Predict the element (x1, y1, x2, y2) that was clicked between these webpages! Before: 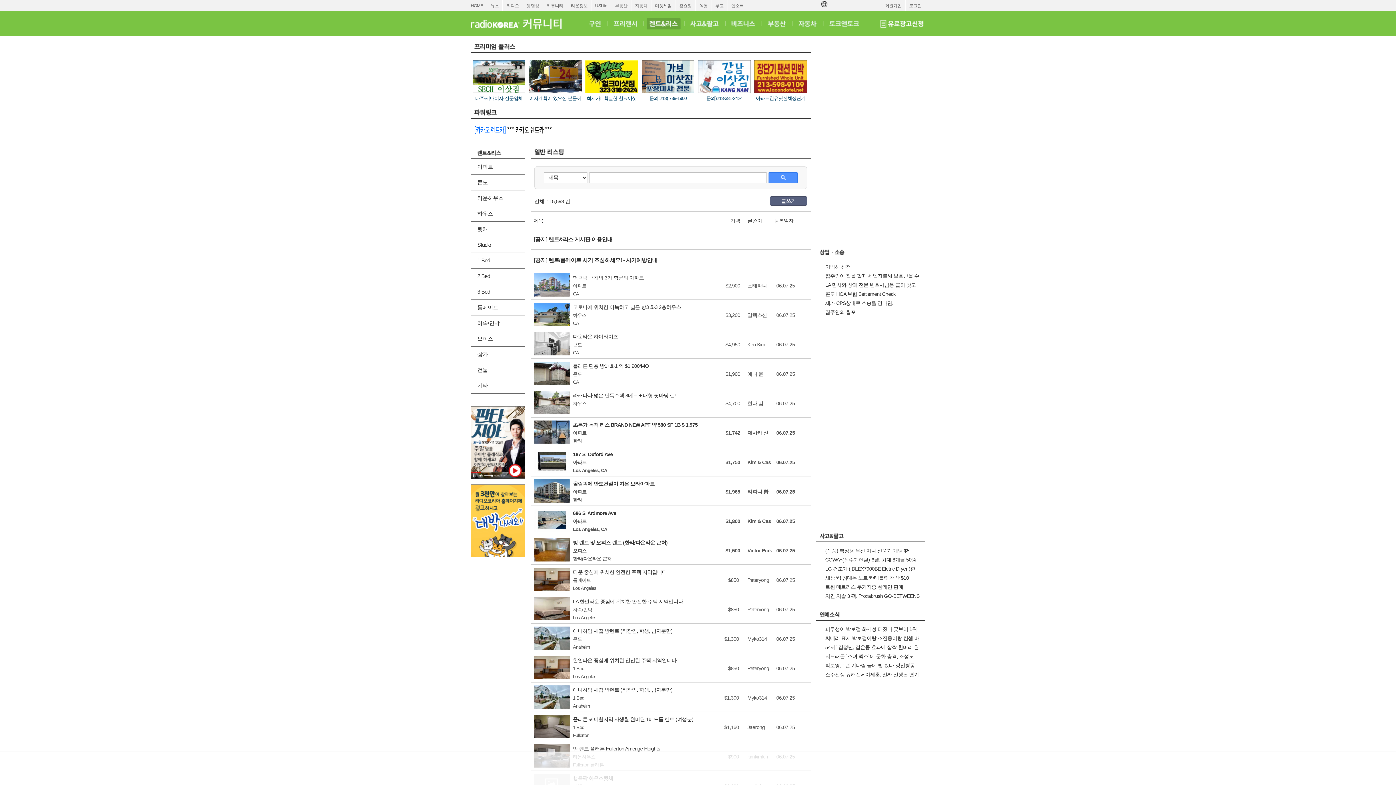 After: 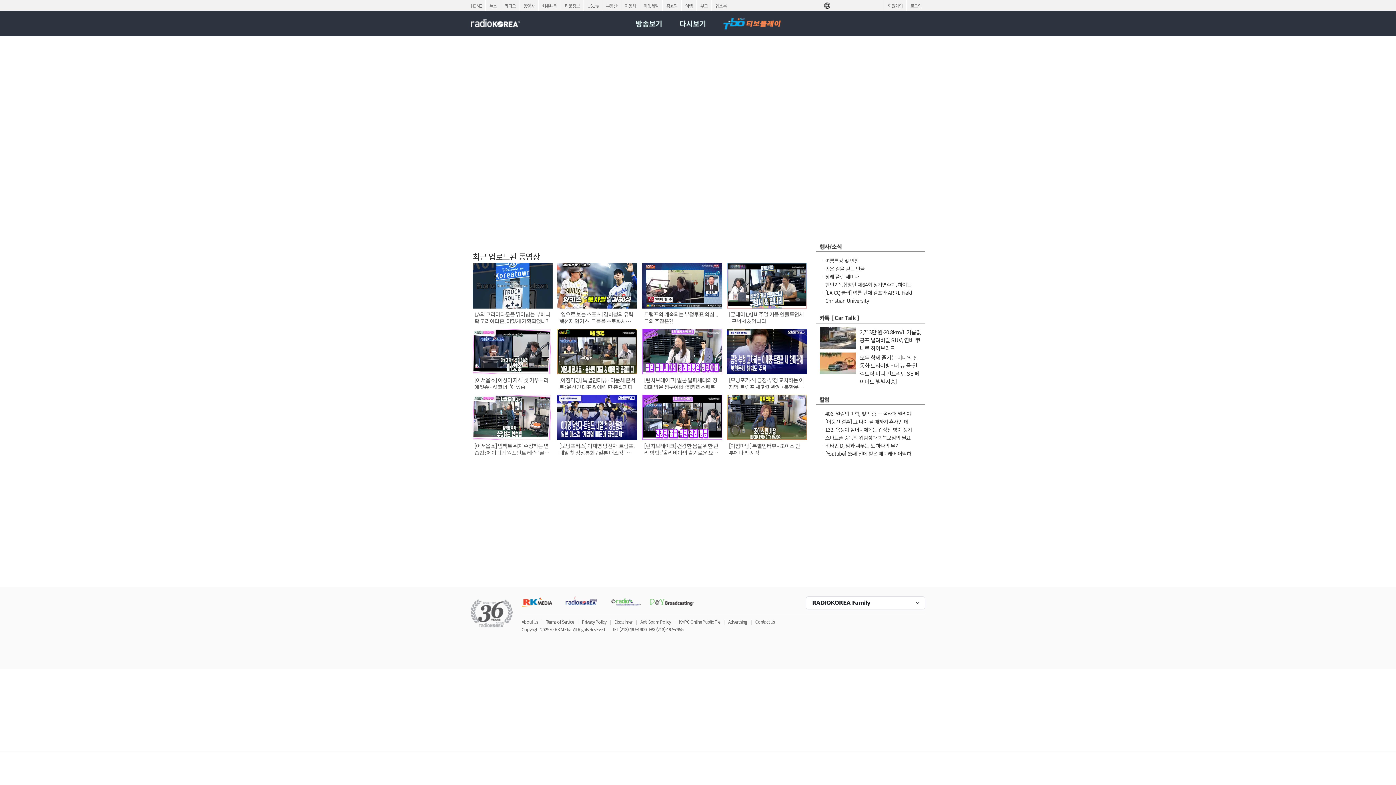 Action: label: 동영상 bbox: (523, 0, 542, 11)